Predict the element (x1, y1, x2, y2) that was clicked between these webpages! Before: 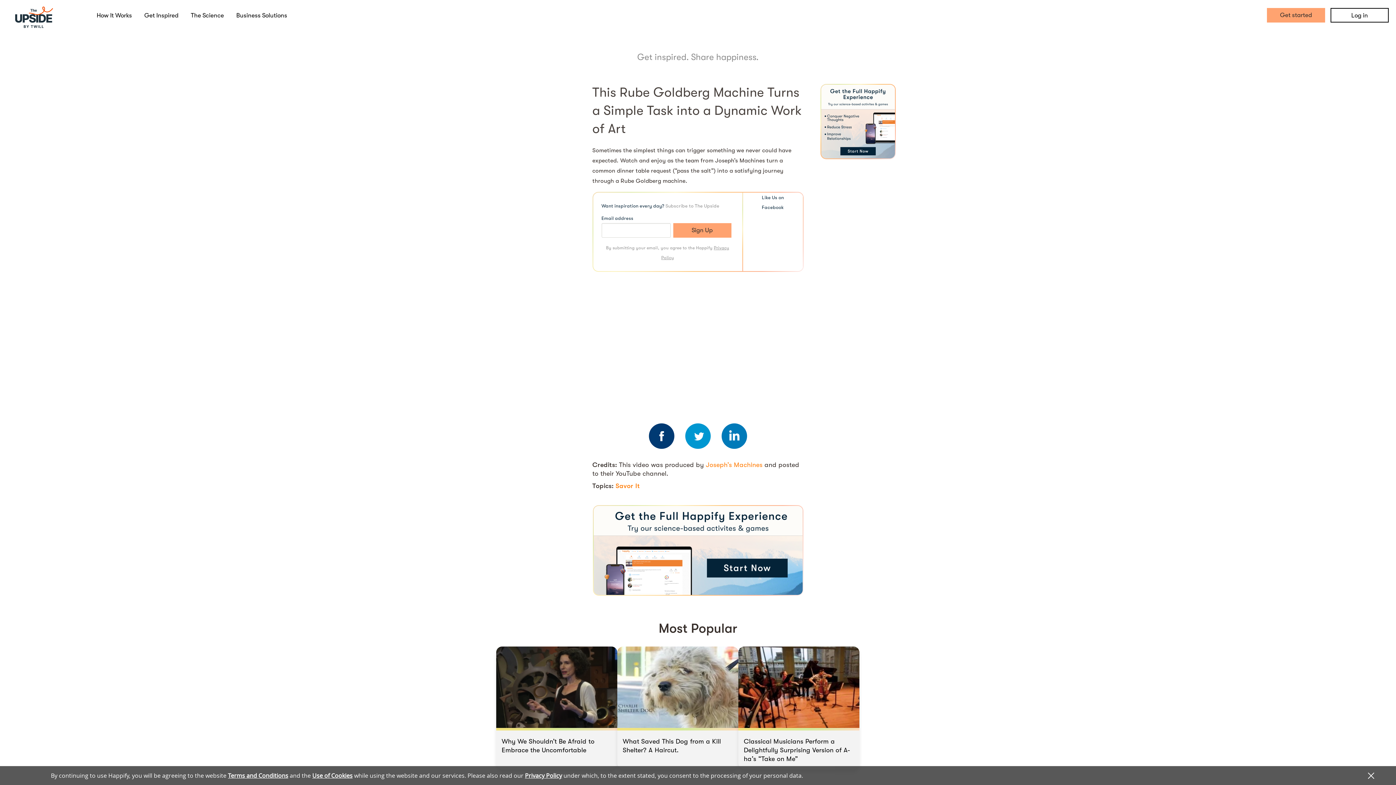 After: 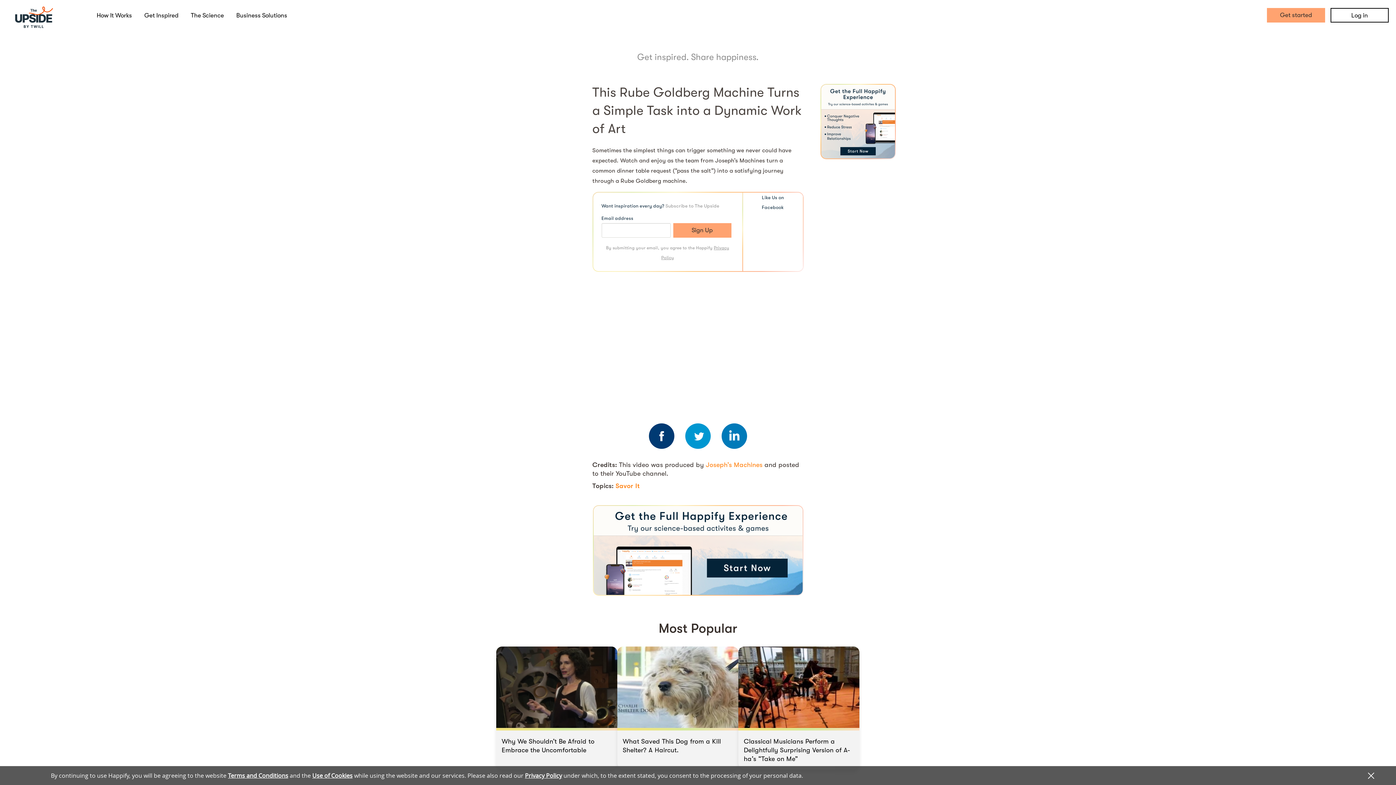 Action: bbox: (525, 772, 562, 780) label: Privacy Policy